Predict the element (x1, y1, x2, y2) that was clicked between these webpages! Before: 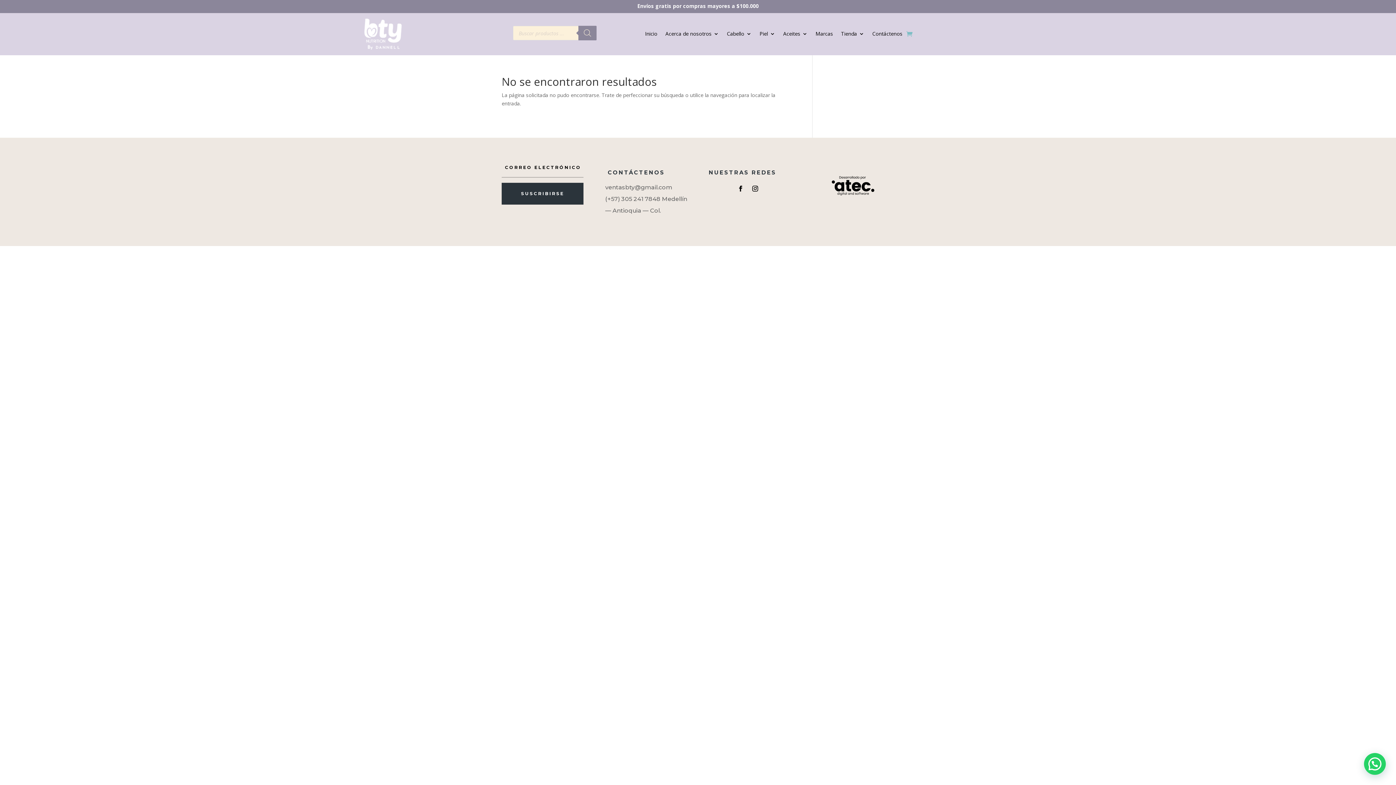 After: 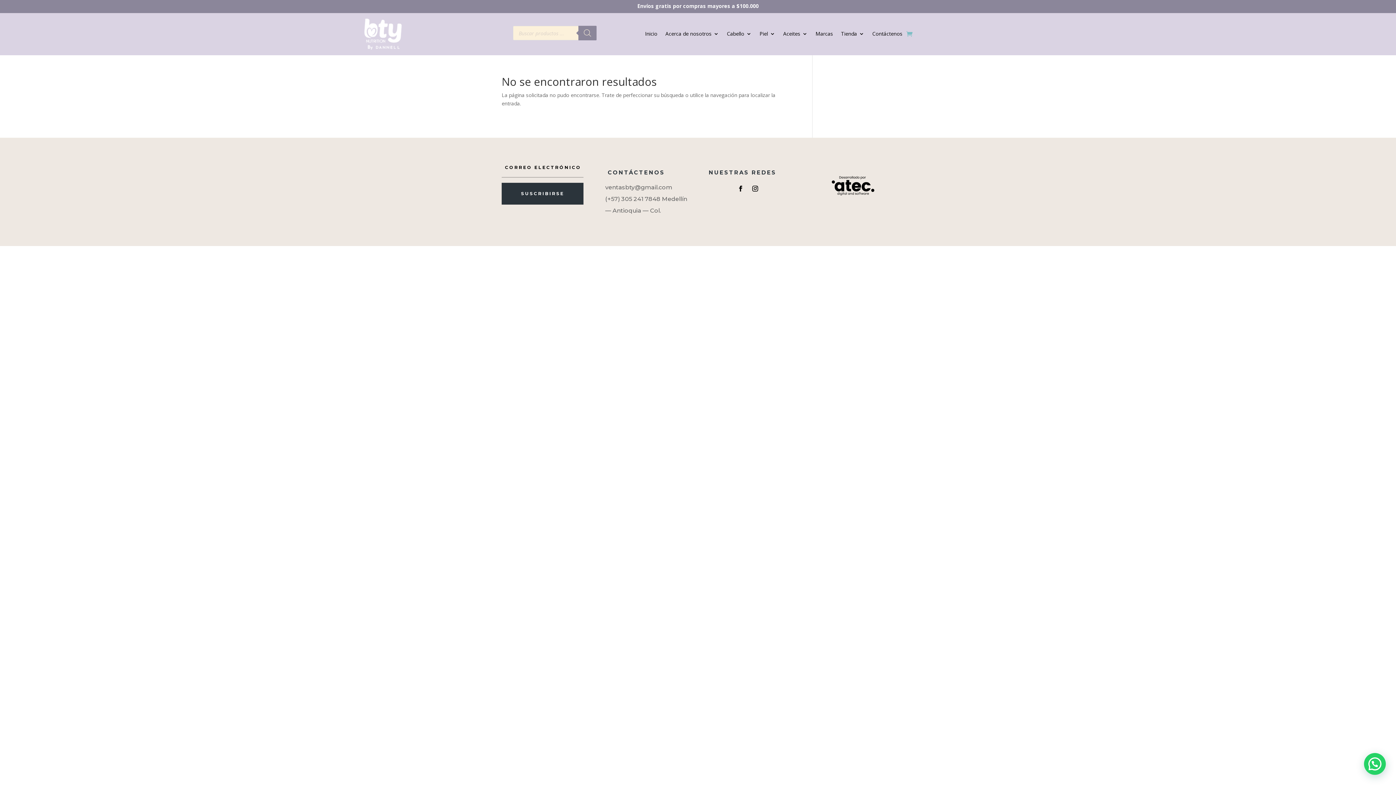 Action: bbox: (605, 184, 672, 190) label: ventasbty@gmail.com